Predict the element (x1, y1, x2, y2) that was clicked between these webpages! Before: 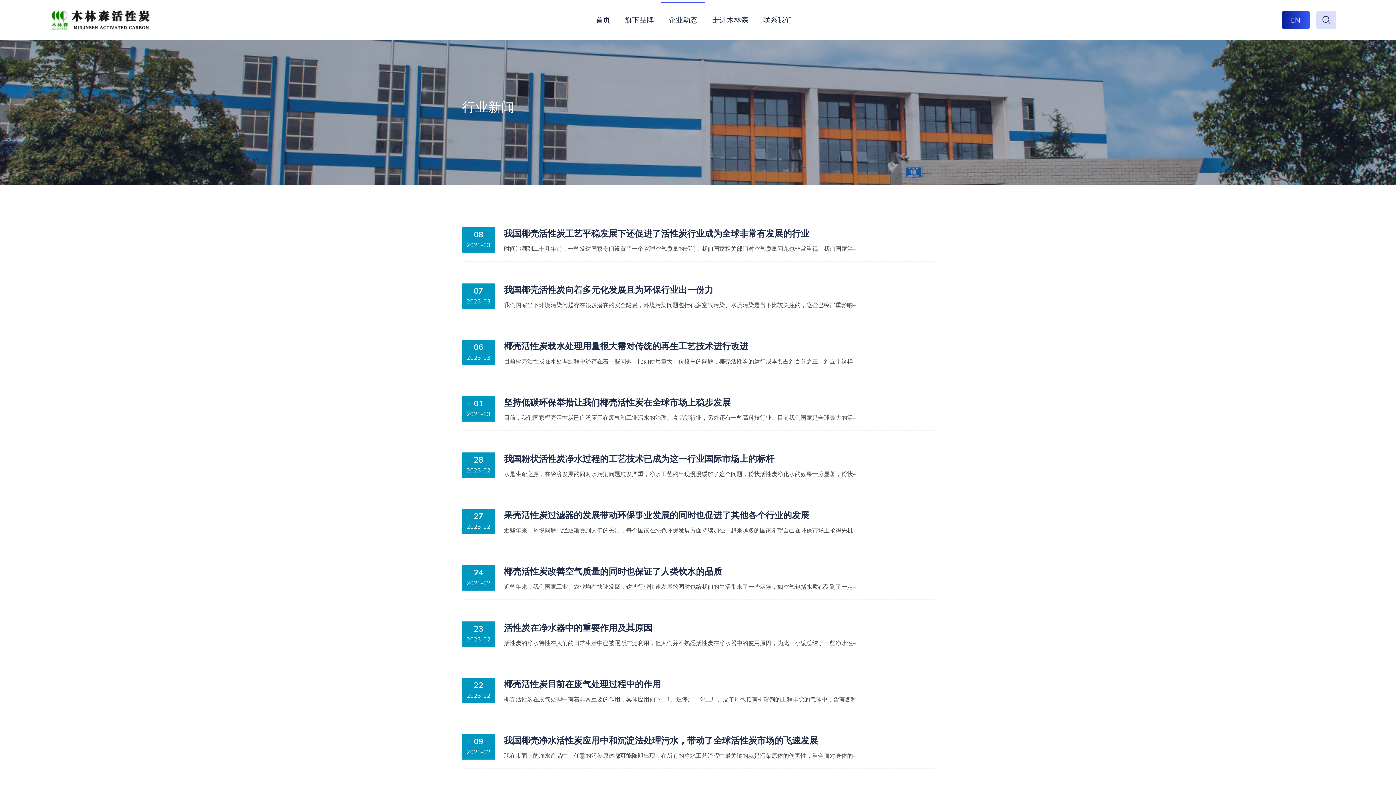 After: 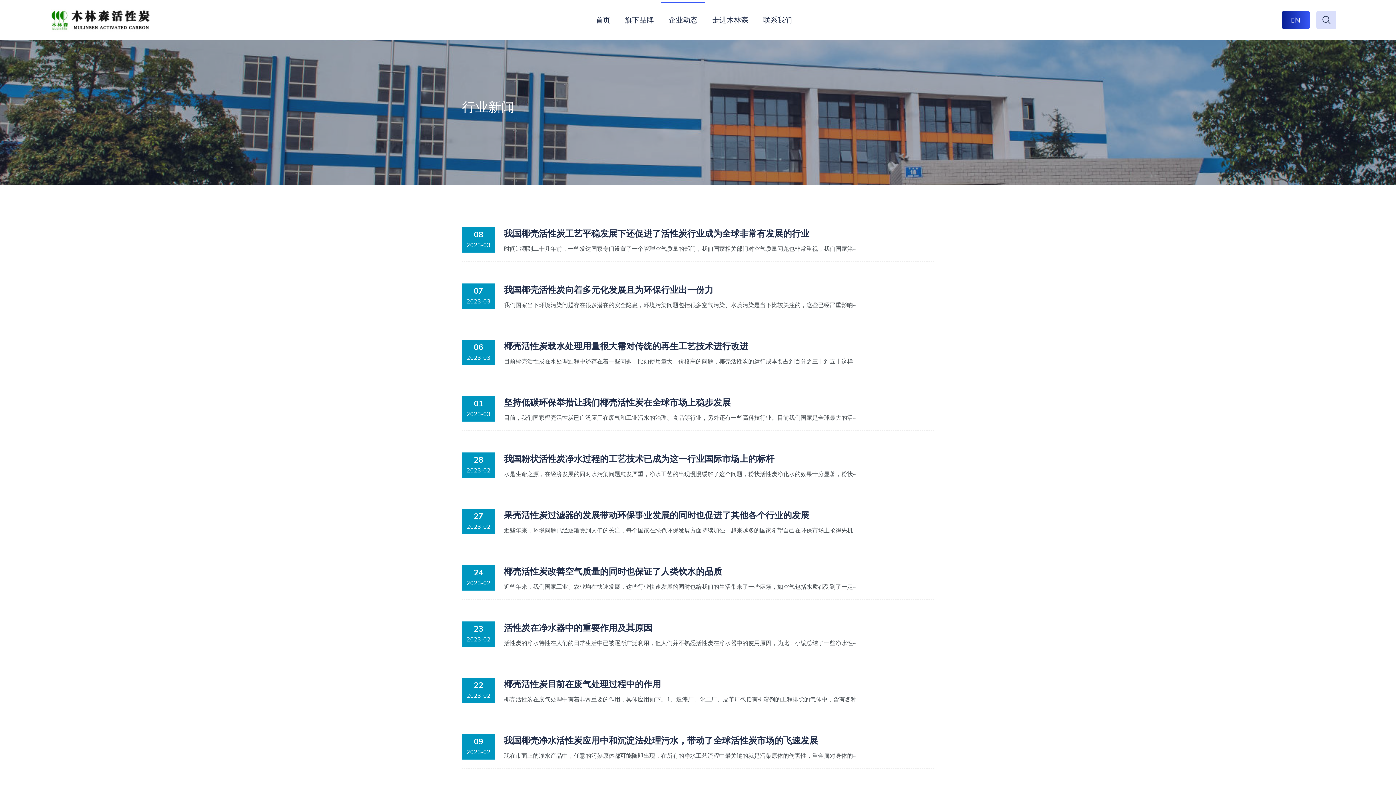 Action: label: 旗下品牌 bbox: (617, 1, 661, 38)